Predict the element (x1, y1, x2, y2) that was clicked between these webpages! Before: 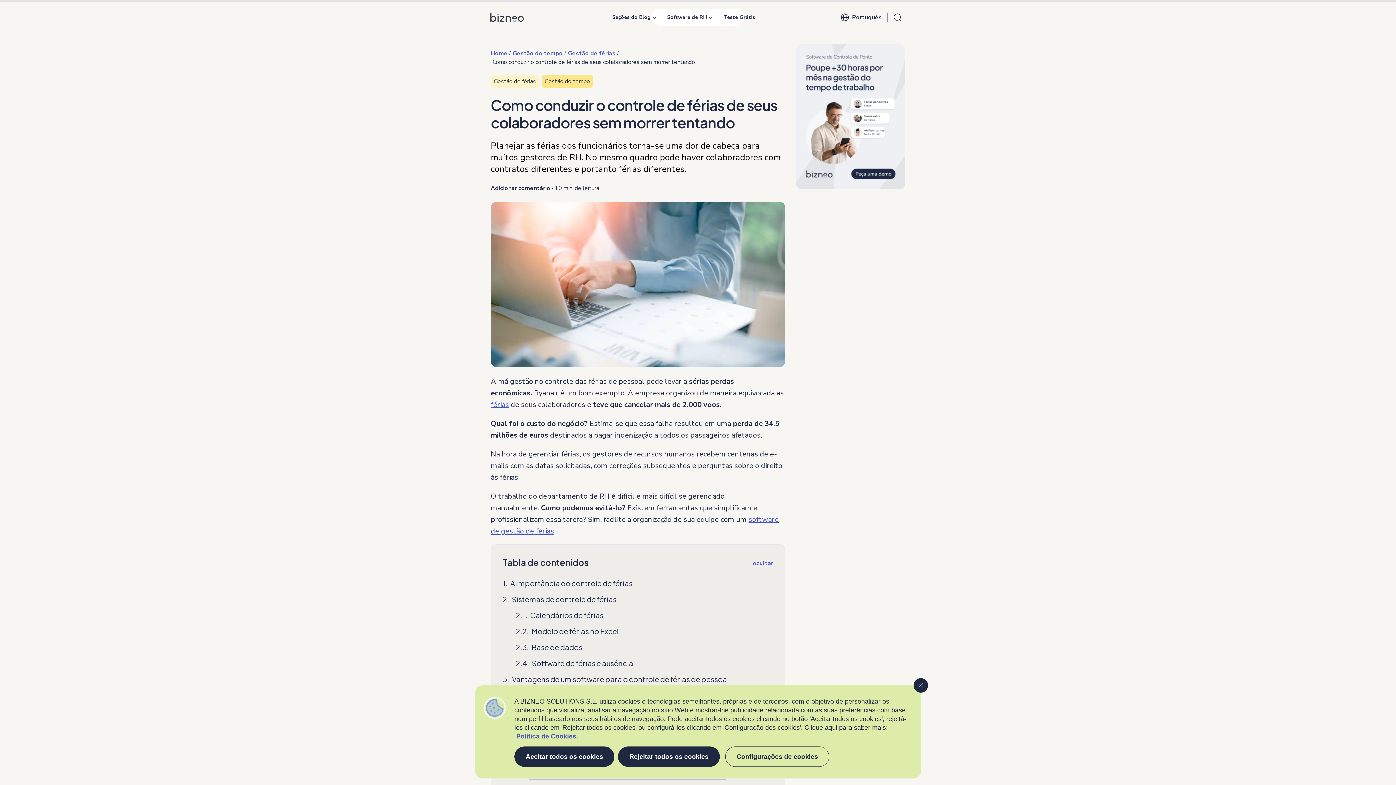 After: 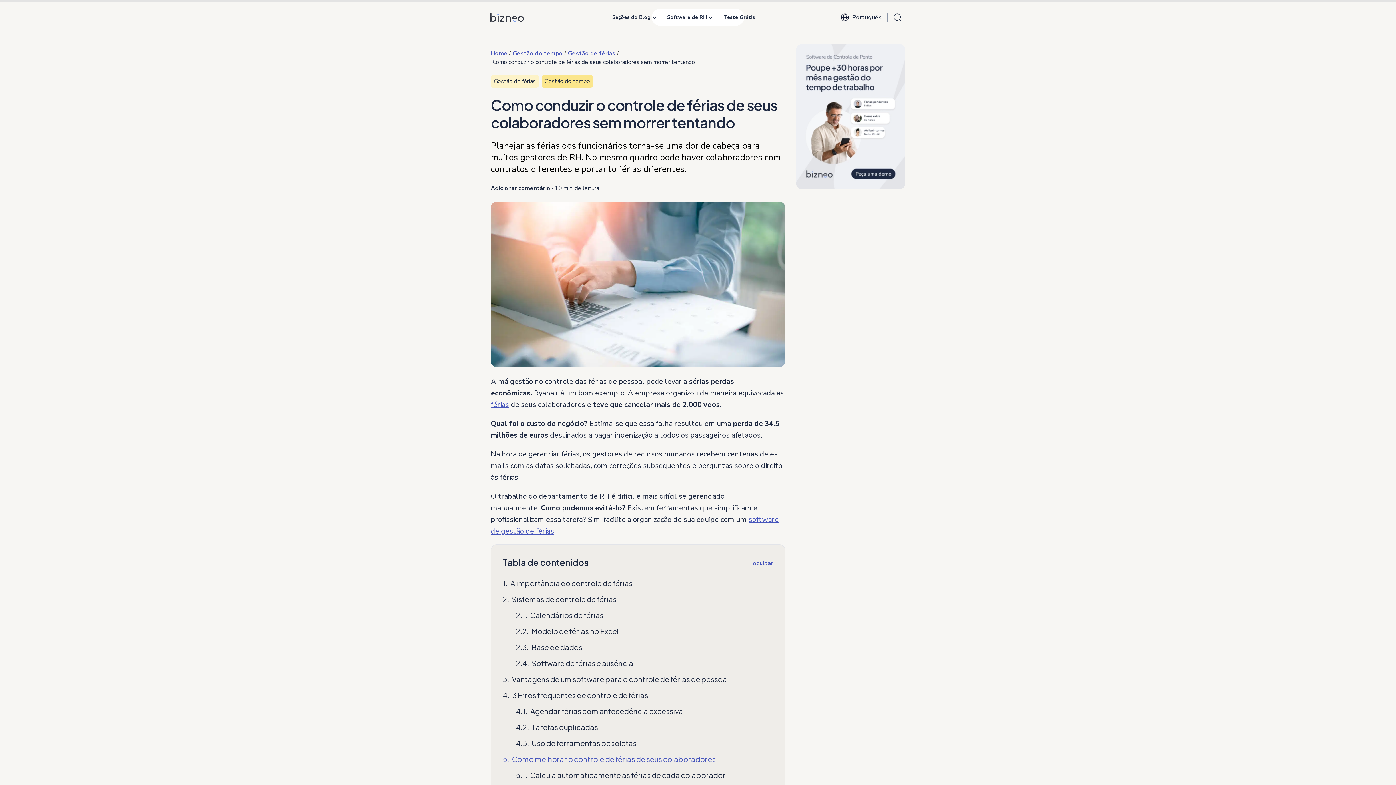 Action: label: Rejeitar todos os cookies bbox: (618, 746, 720, 767)